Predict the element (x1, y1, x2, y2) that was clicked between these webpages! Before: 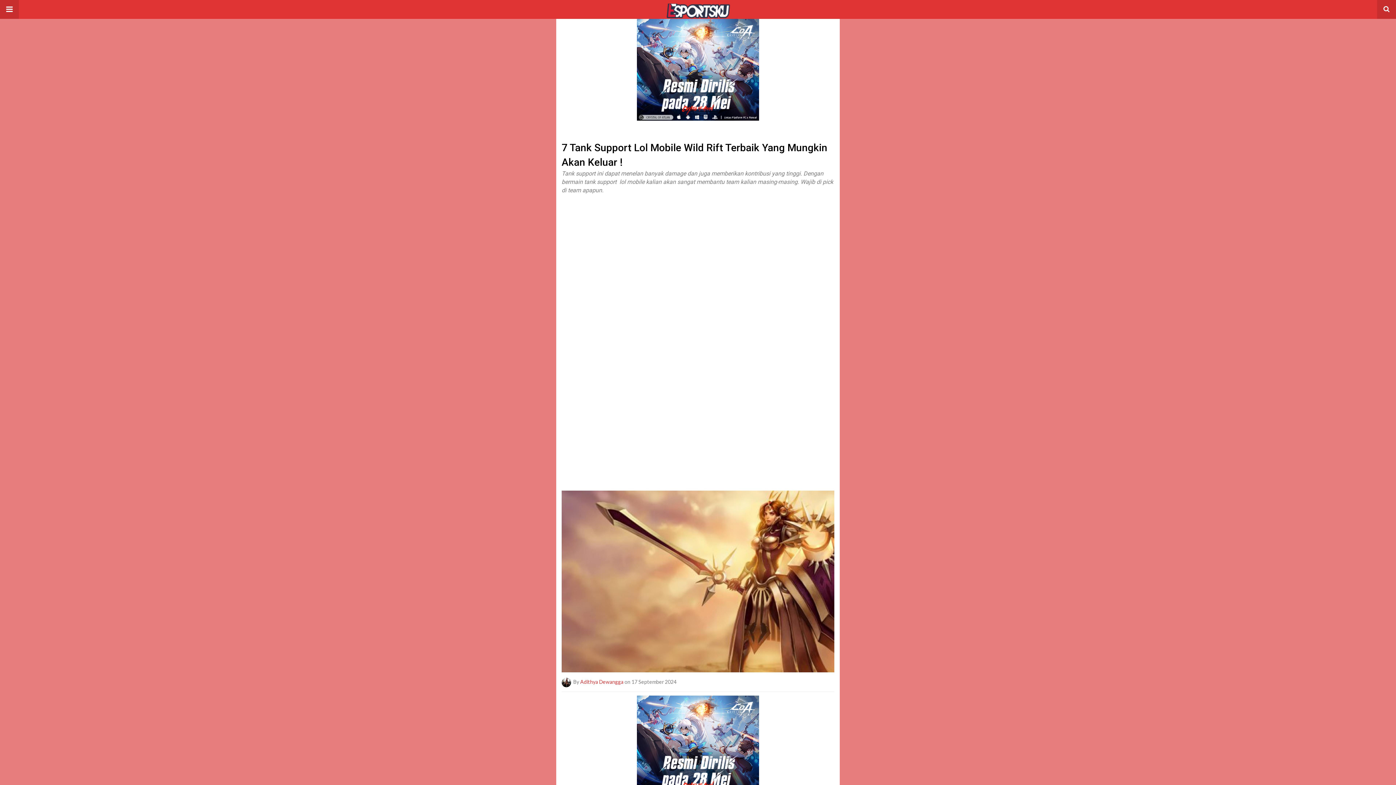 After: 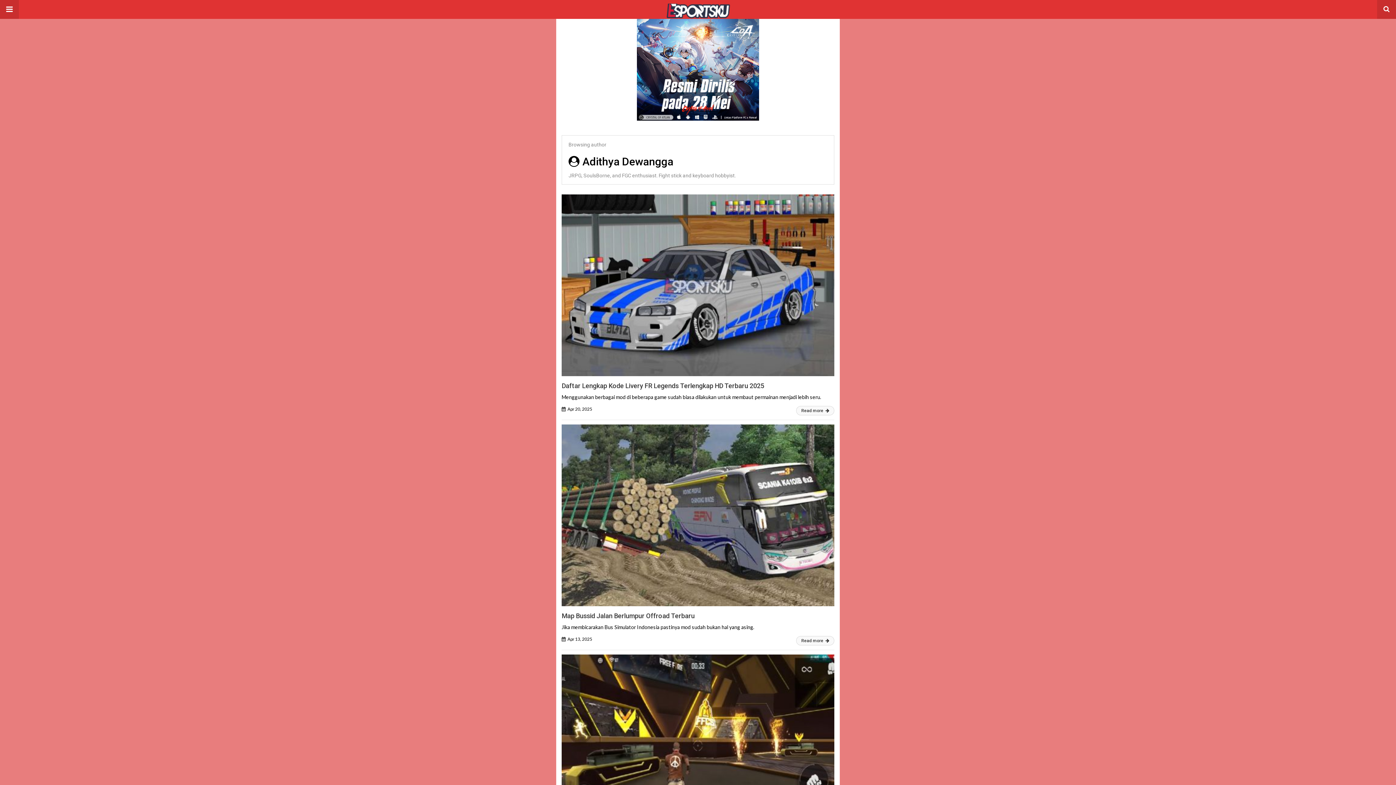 Action: bbox: (580, 679, 623, 685) label: Adithya Dewangga